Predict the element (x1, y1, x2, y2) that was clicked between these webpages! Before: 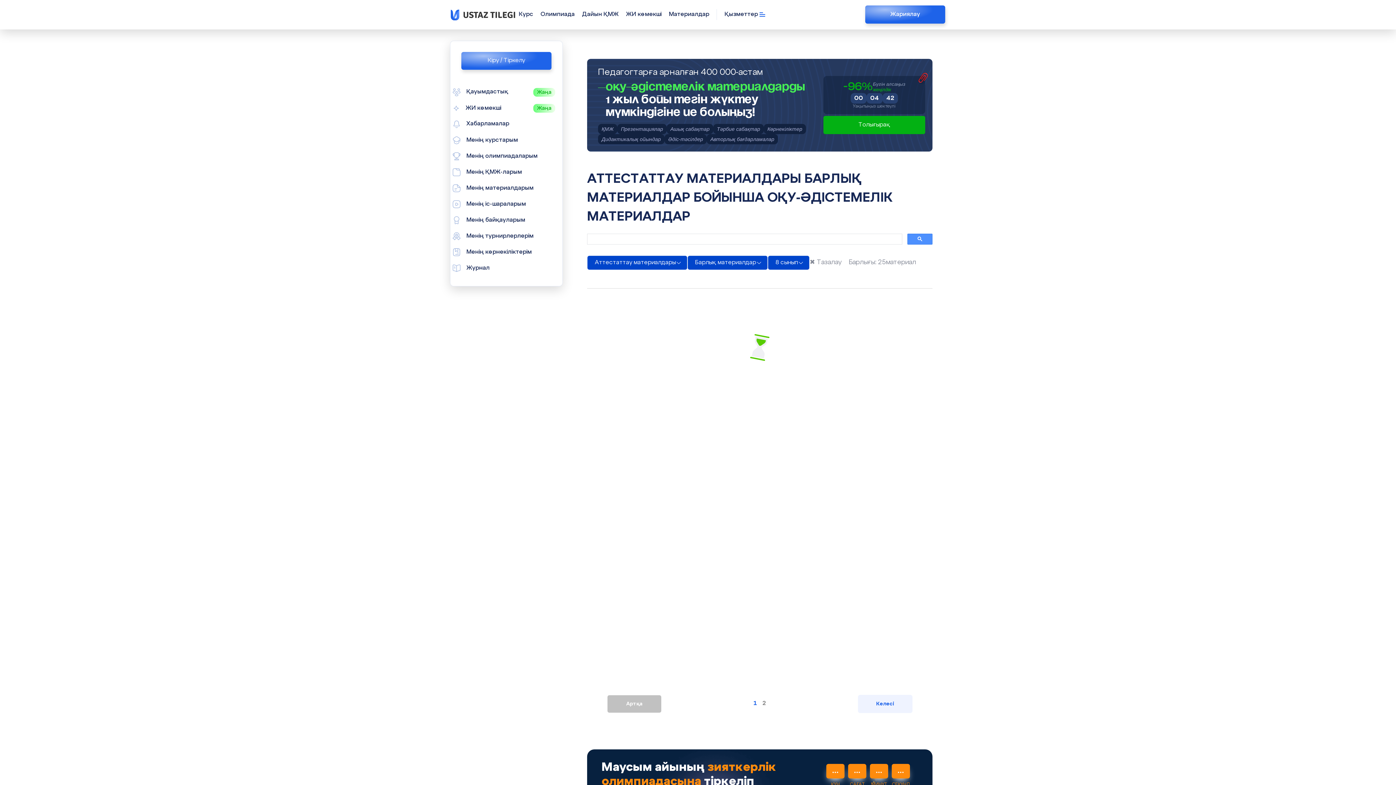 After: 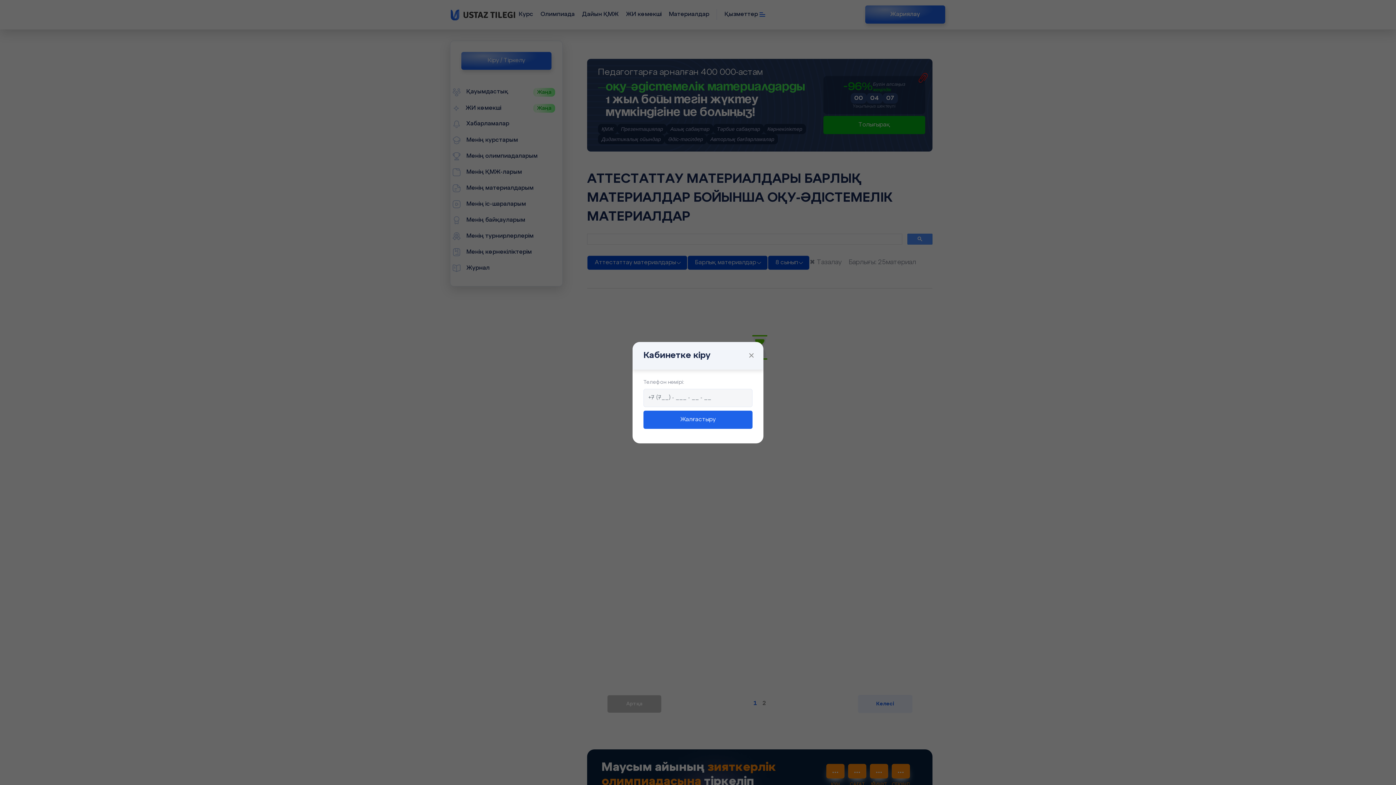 Action: bbox: (450, 180, 562, 196) label: Менің материалдарым